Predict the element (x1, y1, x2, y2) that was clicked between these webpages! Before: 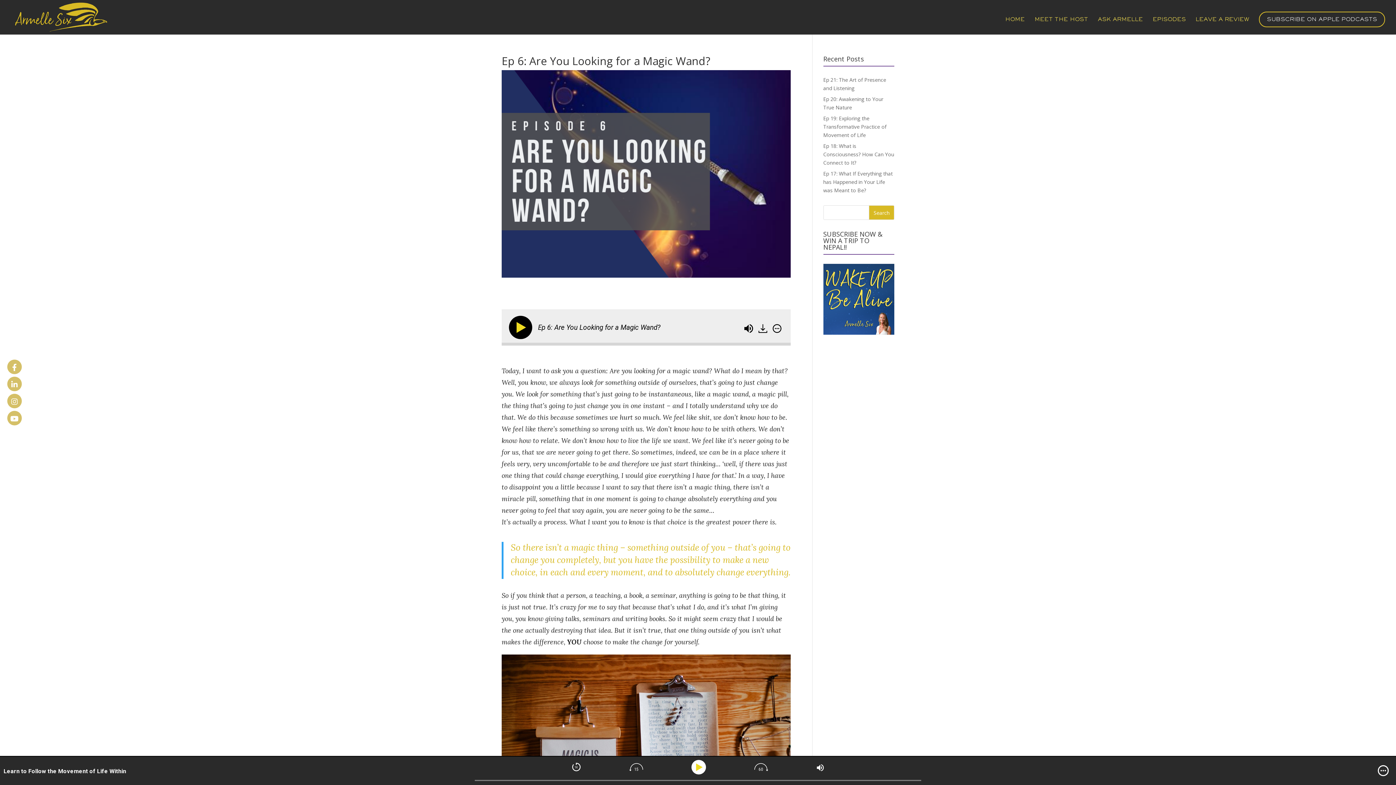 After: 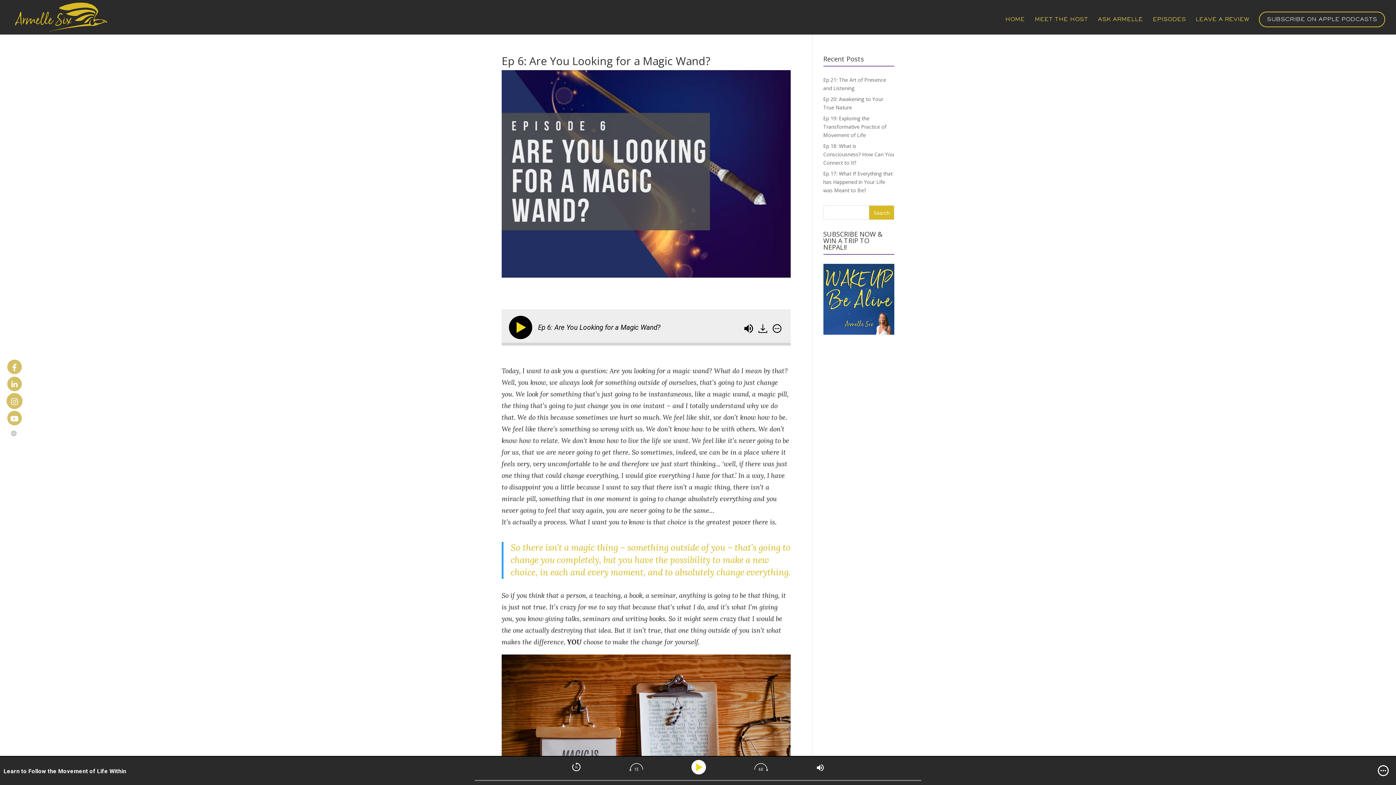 Action: bbox: (7, 394, 21, 408)